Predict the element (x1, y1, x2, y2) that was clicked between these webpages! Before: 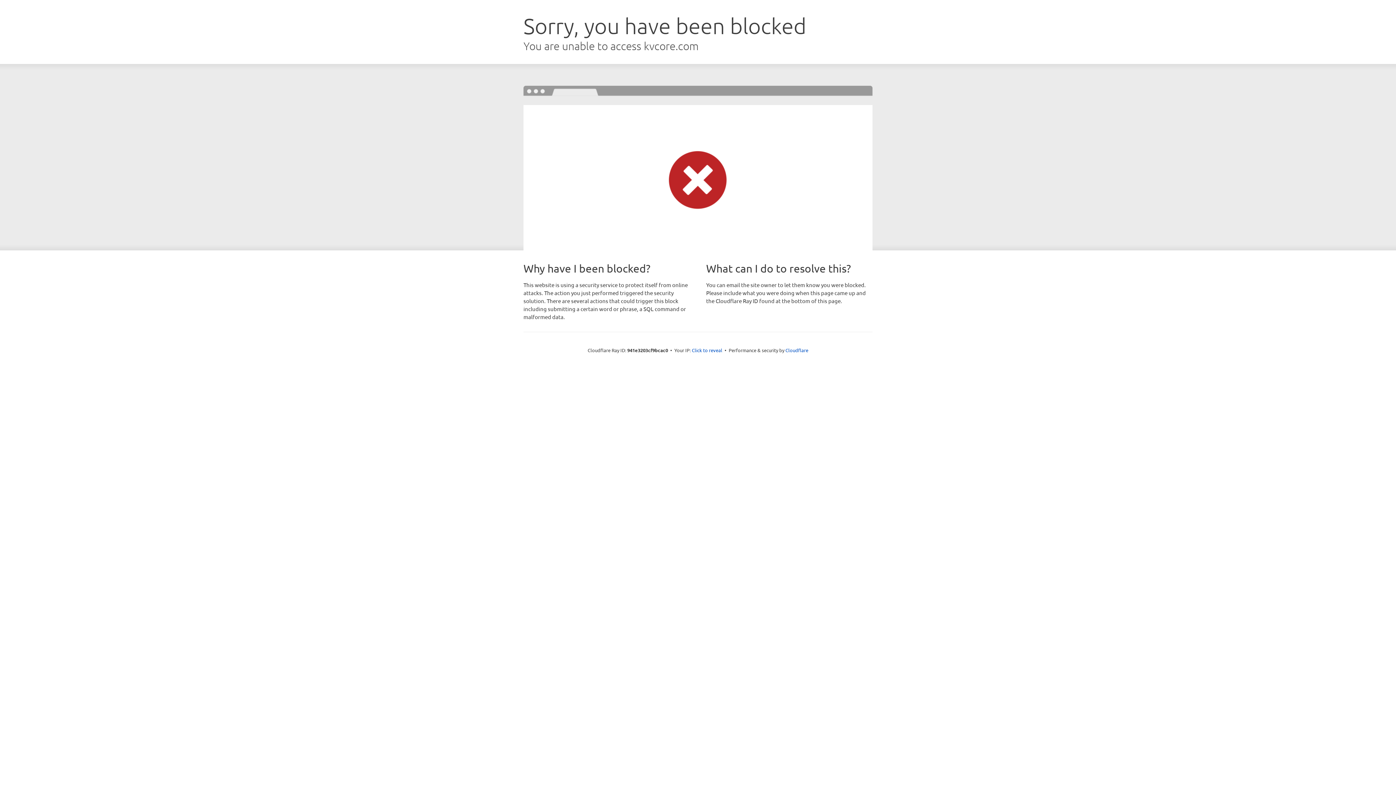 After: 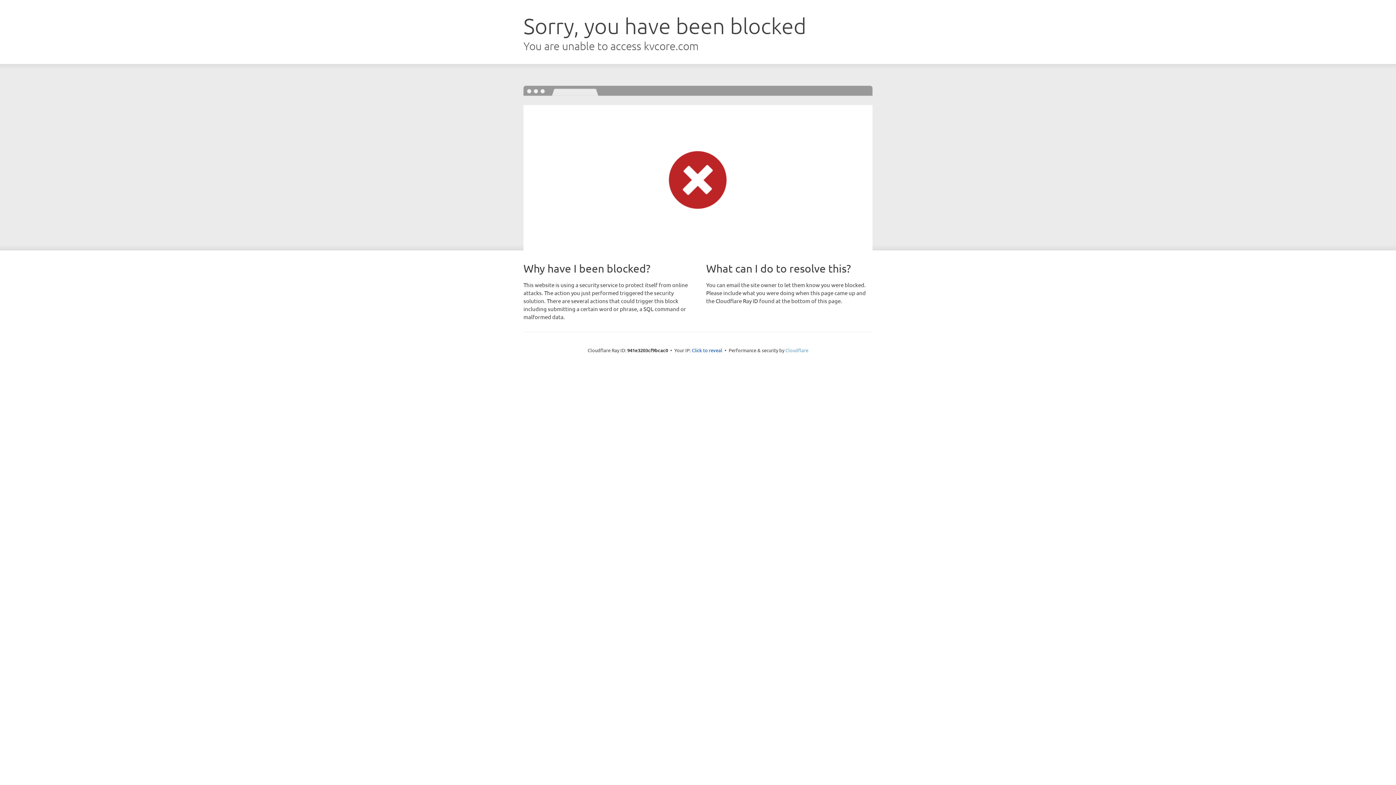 Action: bbox: (785, 347, 808, 353) label: Cloudflare